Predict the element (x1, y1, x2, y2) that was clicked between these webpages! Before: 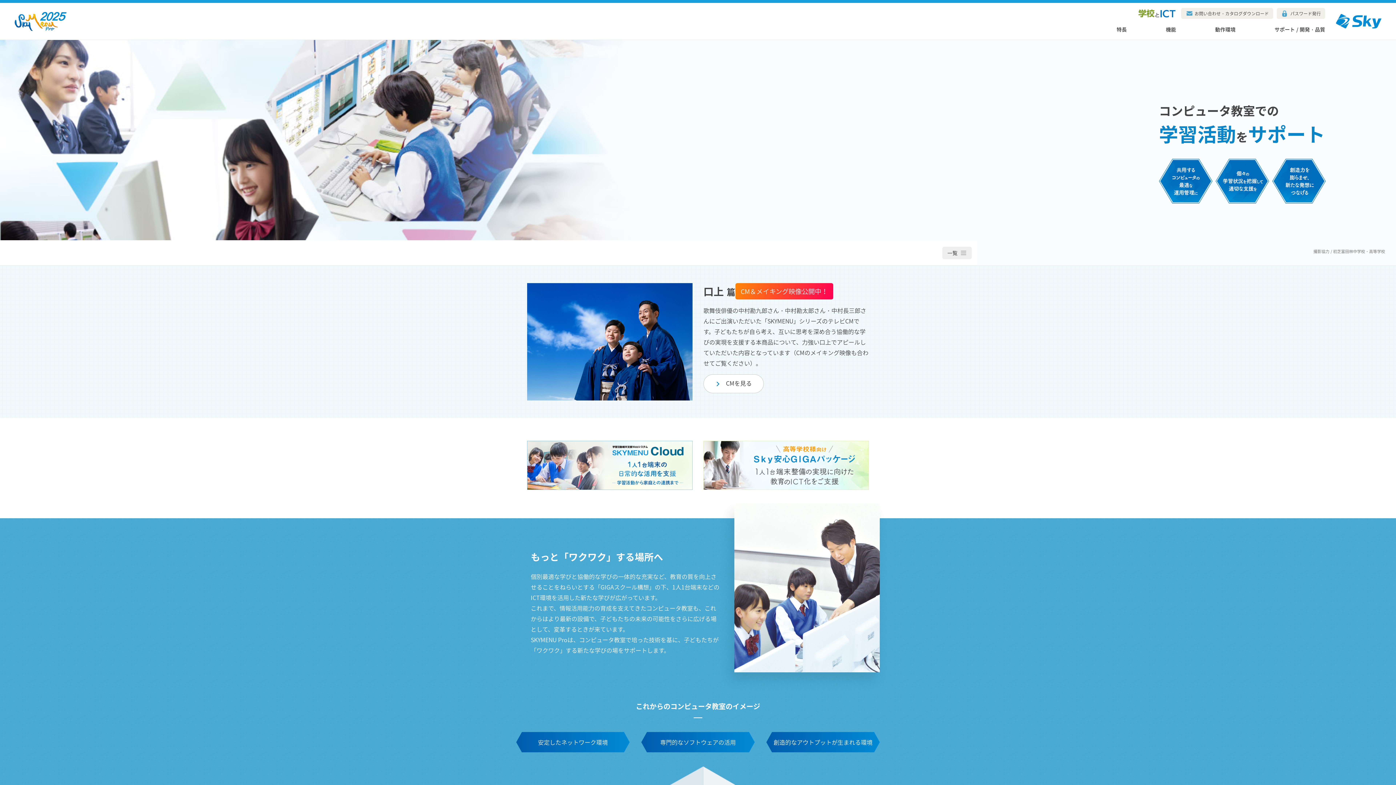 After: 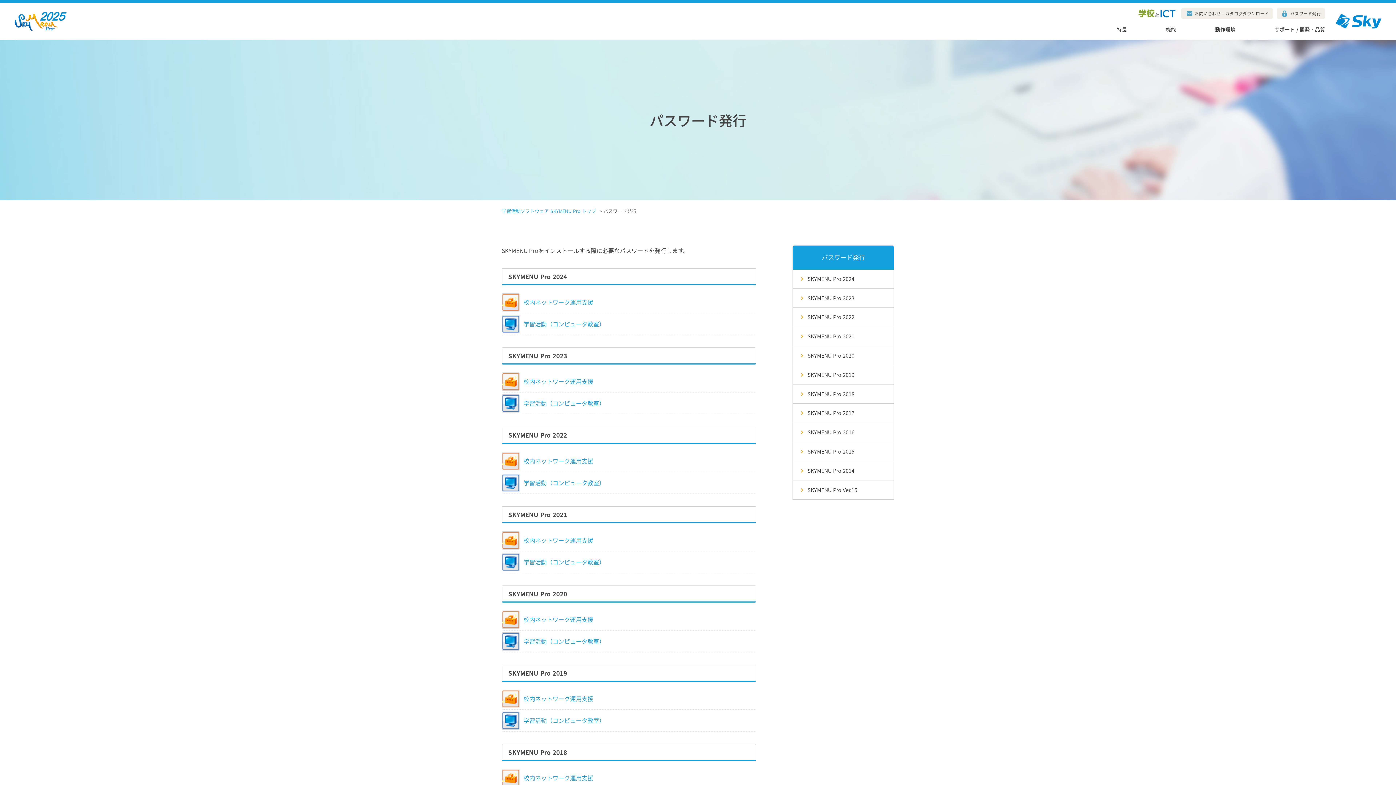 Action: label: パスワード発行 bbox: (1277, 8, 1325, 18)